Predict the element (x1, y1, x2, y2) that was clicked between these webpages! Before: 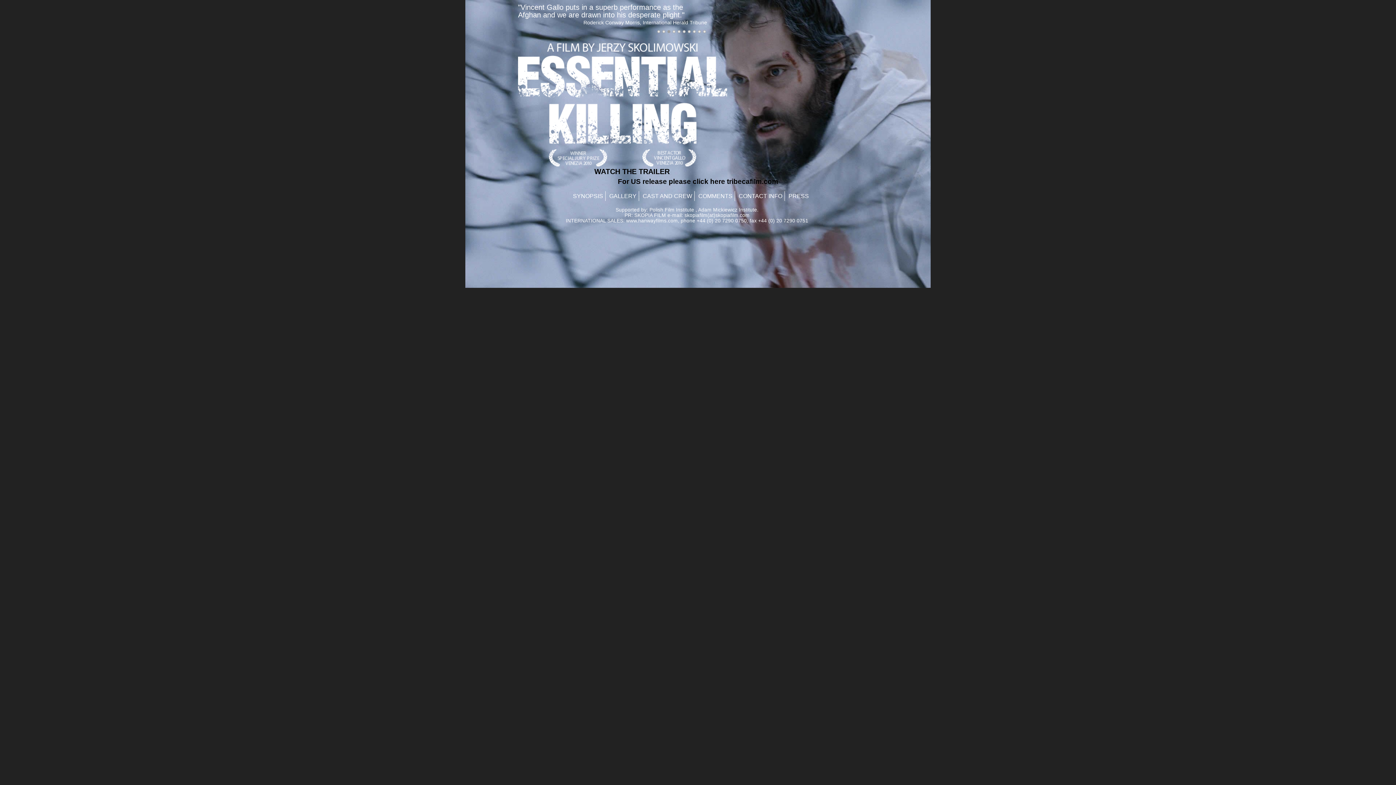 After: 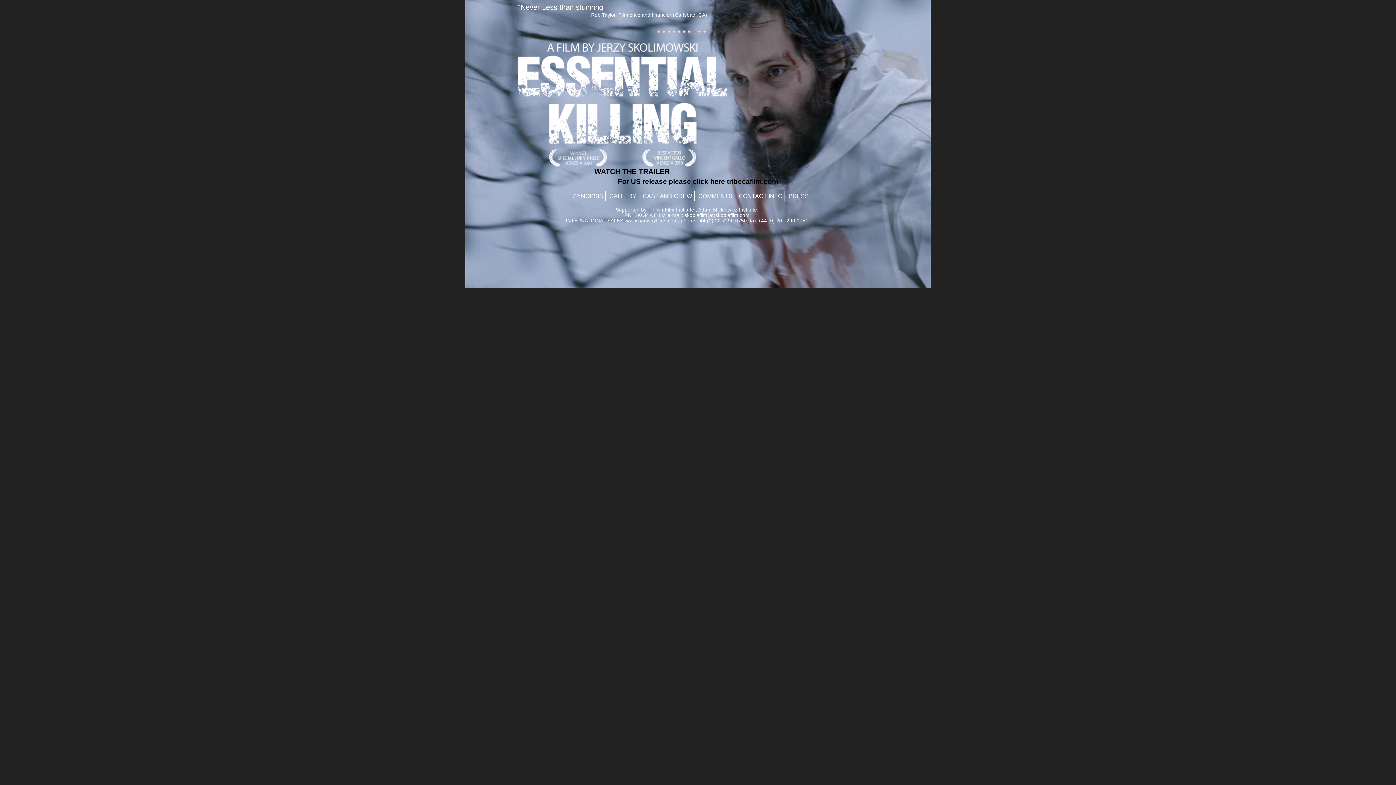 Action: bbox: (693, 30, 696, 33)